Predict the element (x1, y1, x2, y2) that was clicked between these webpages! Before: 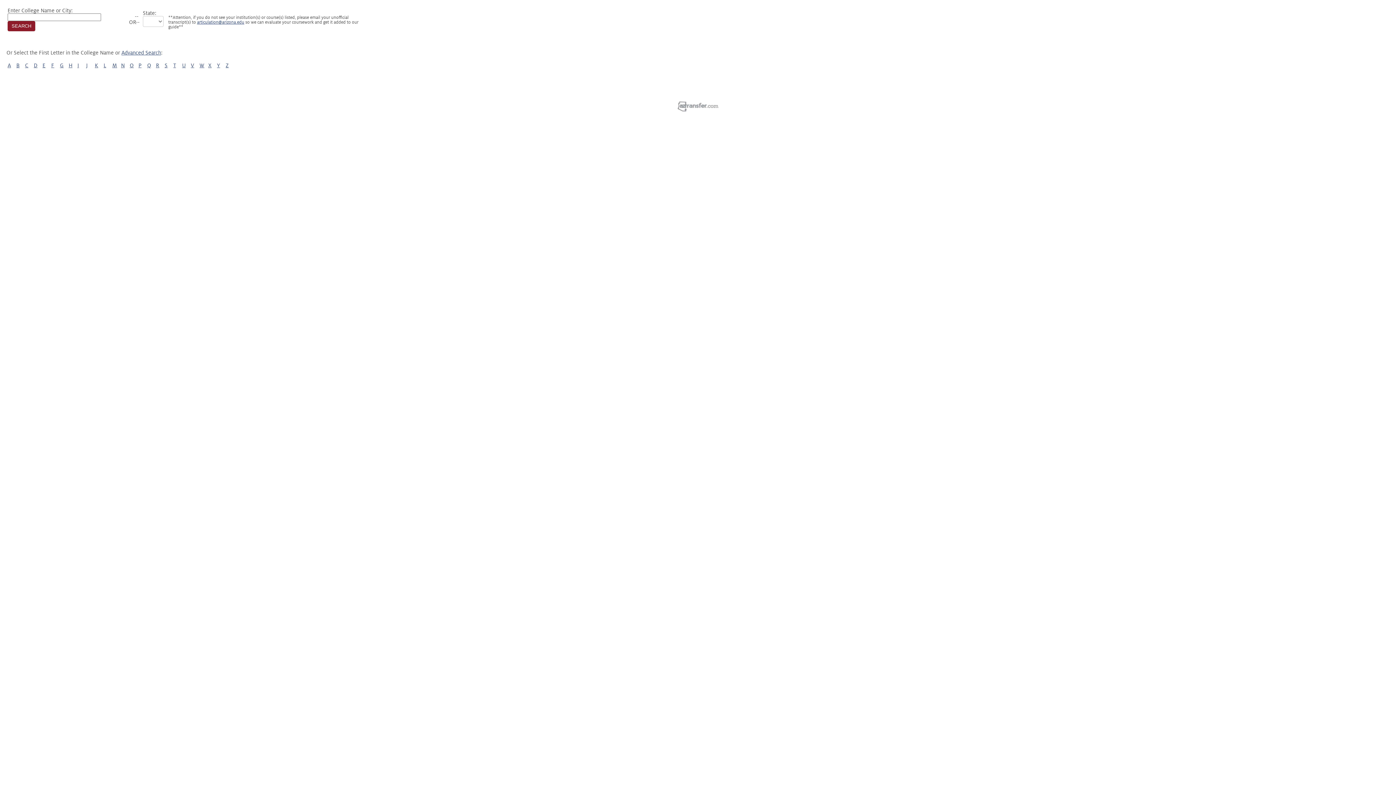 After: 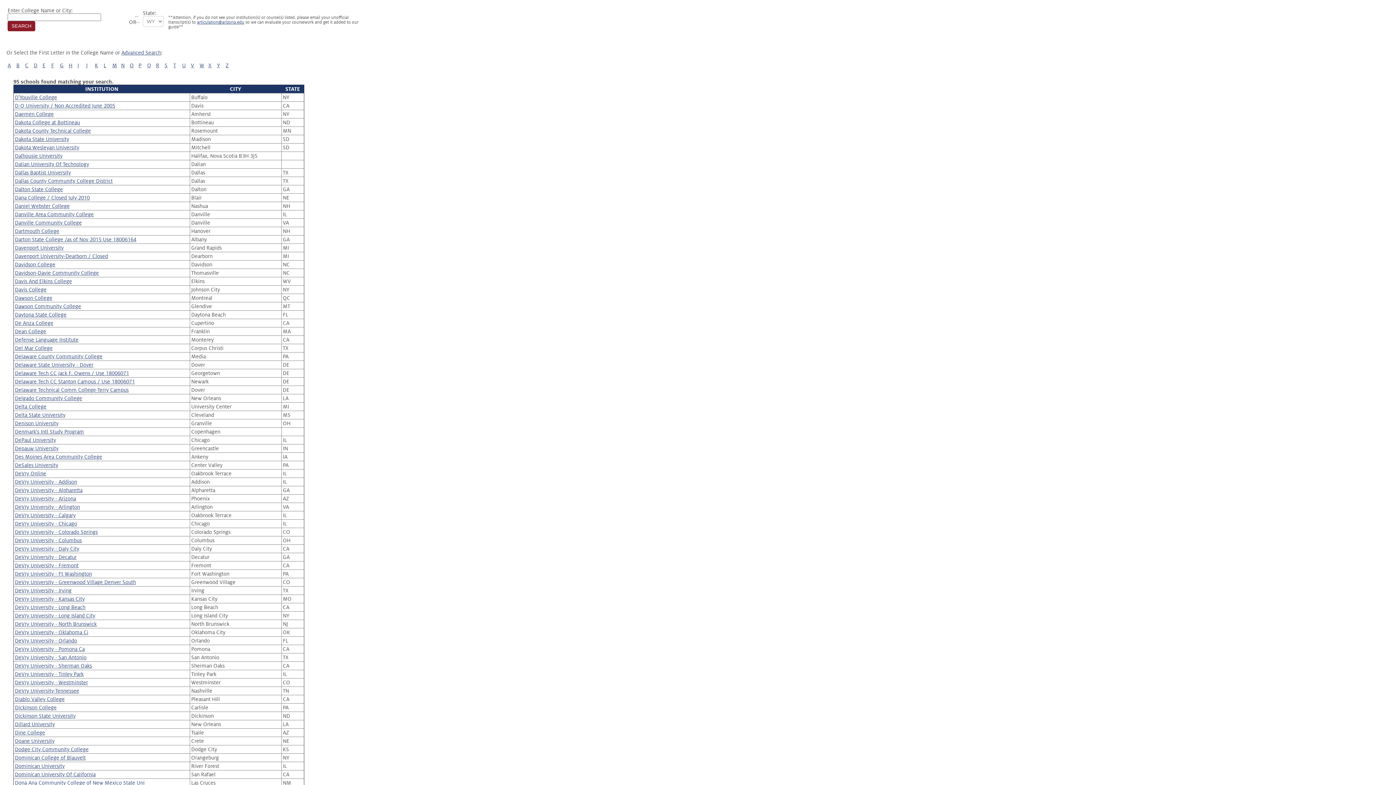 Action: bbox: (33, 62, 37, 68) label: D